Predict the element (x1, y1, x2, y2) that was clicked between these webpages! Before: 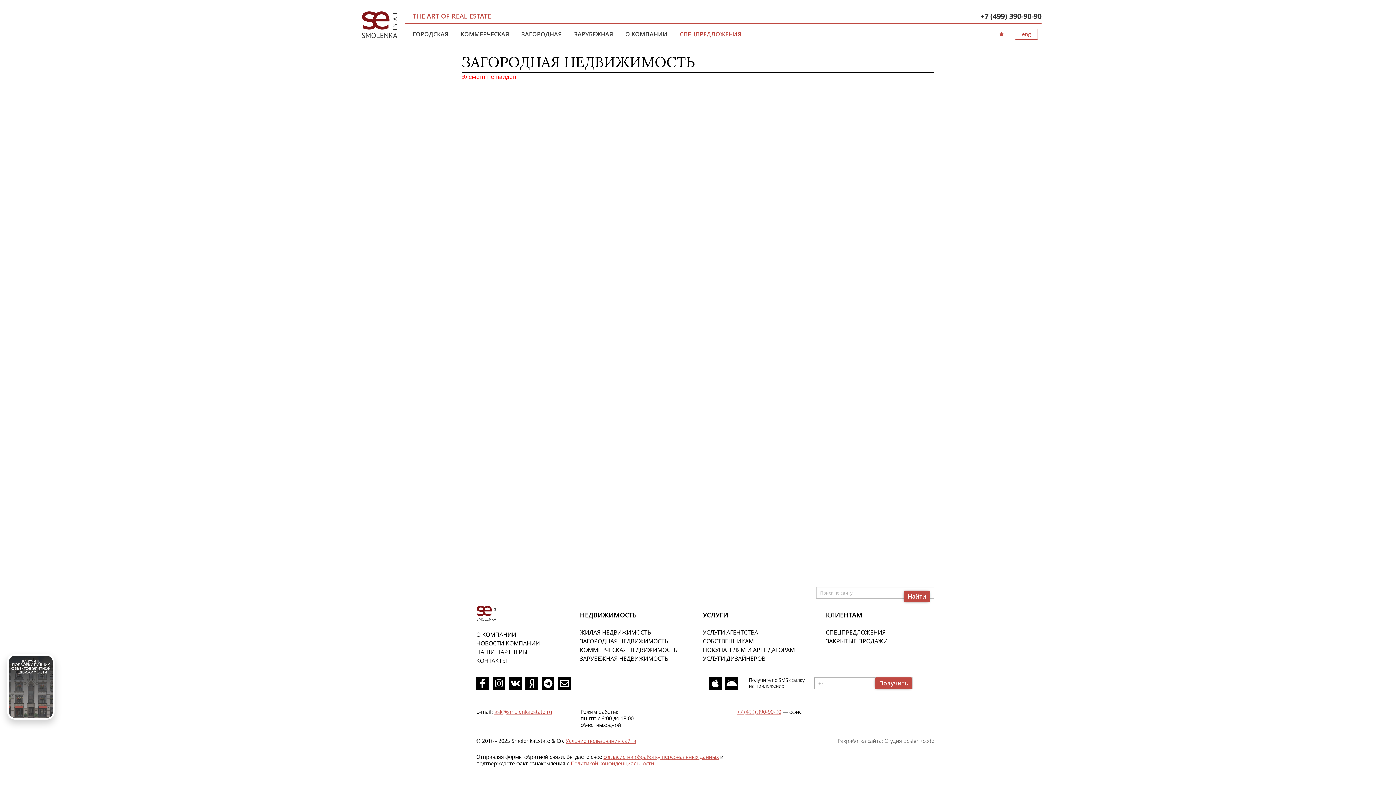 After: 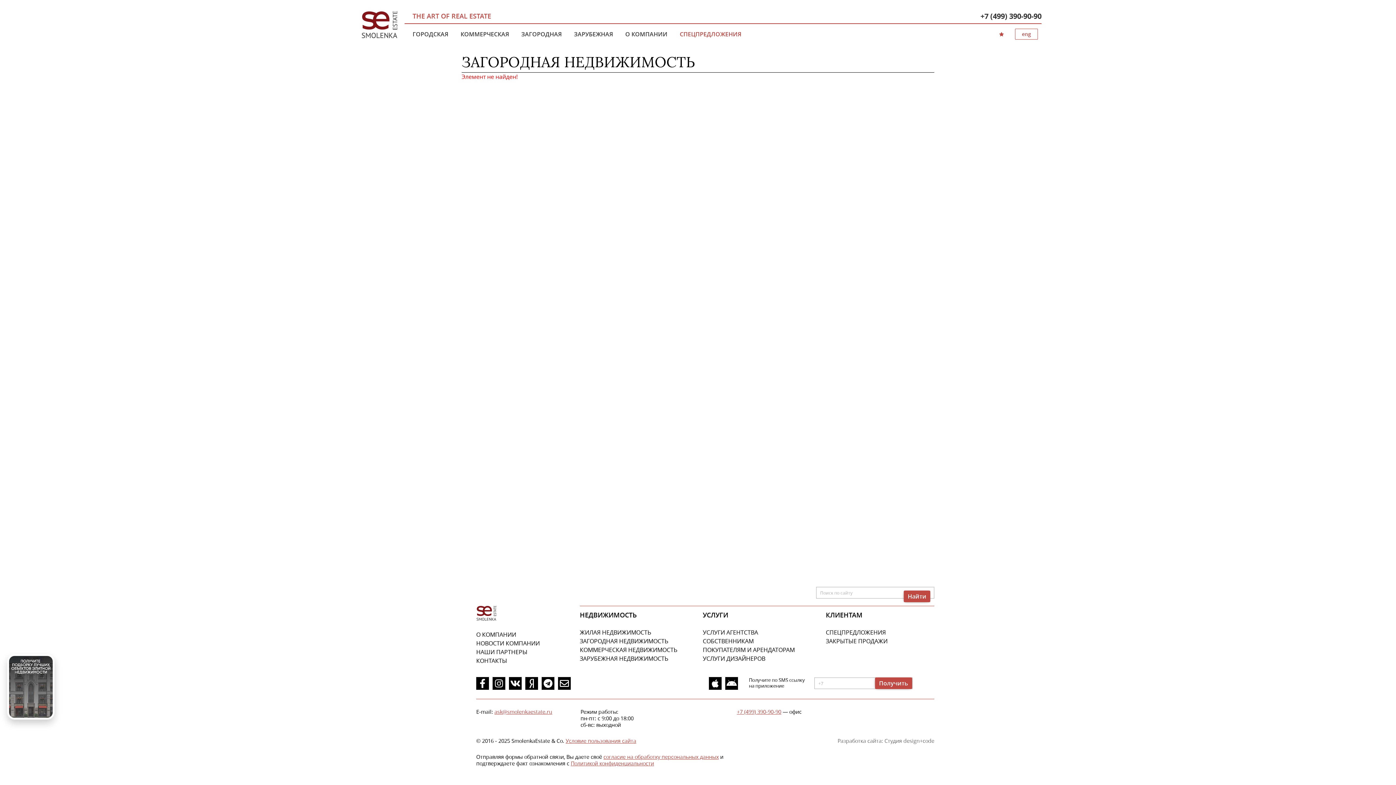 Action: bbox: (875, 677, 912, 689) label: Получить